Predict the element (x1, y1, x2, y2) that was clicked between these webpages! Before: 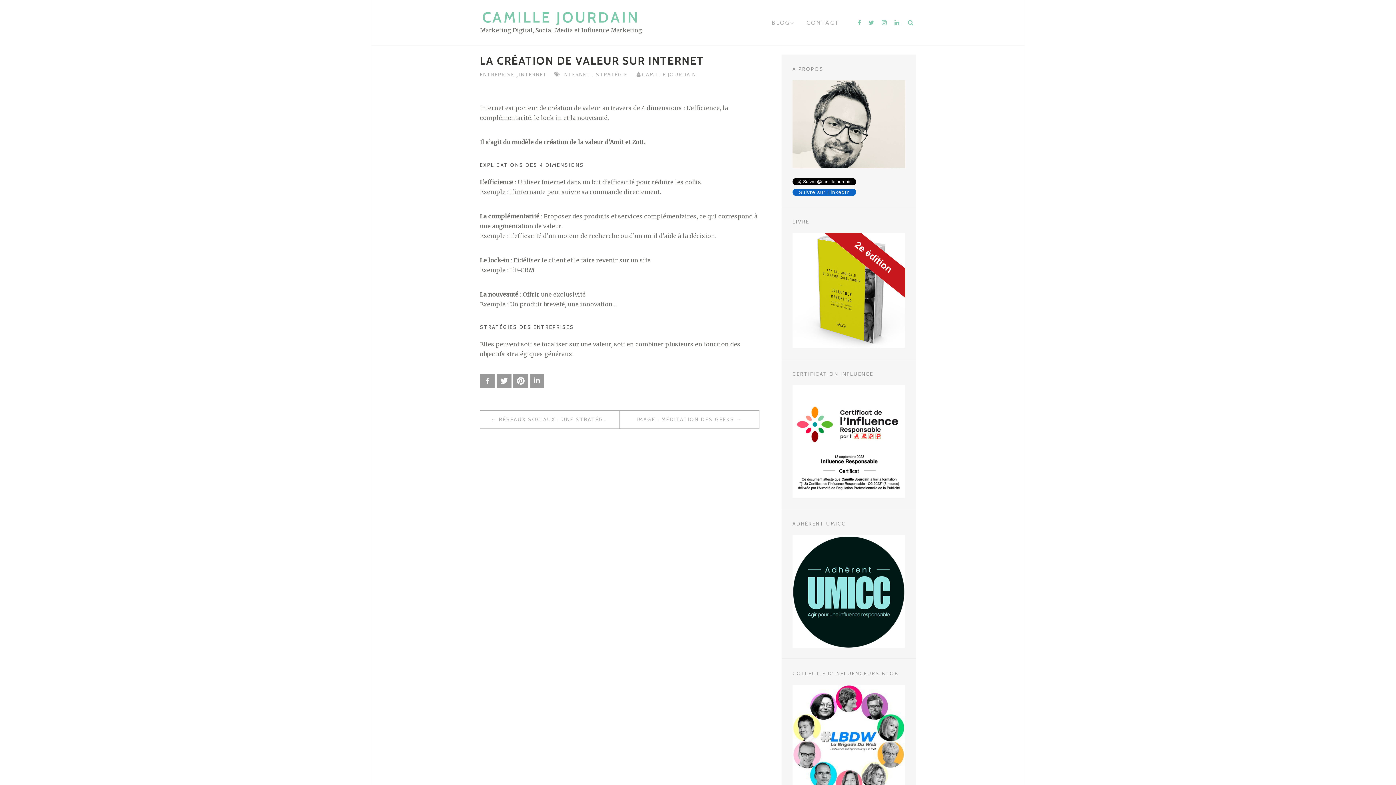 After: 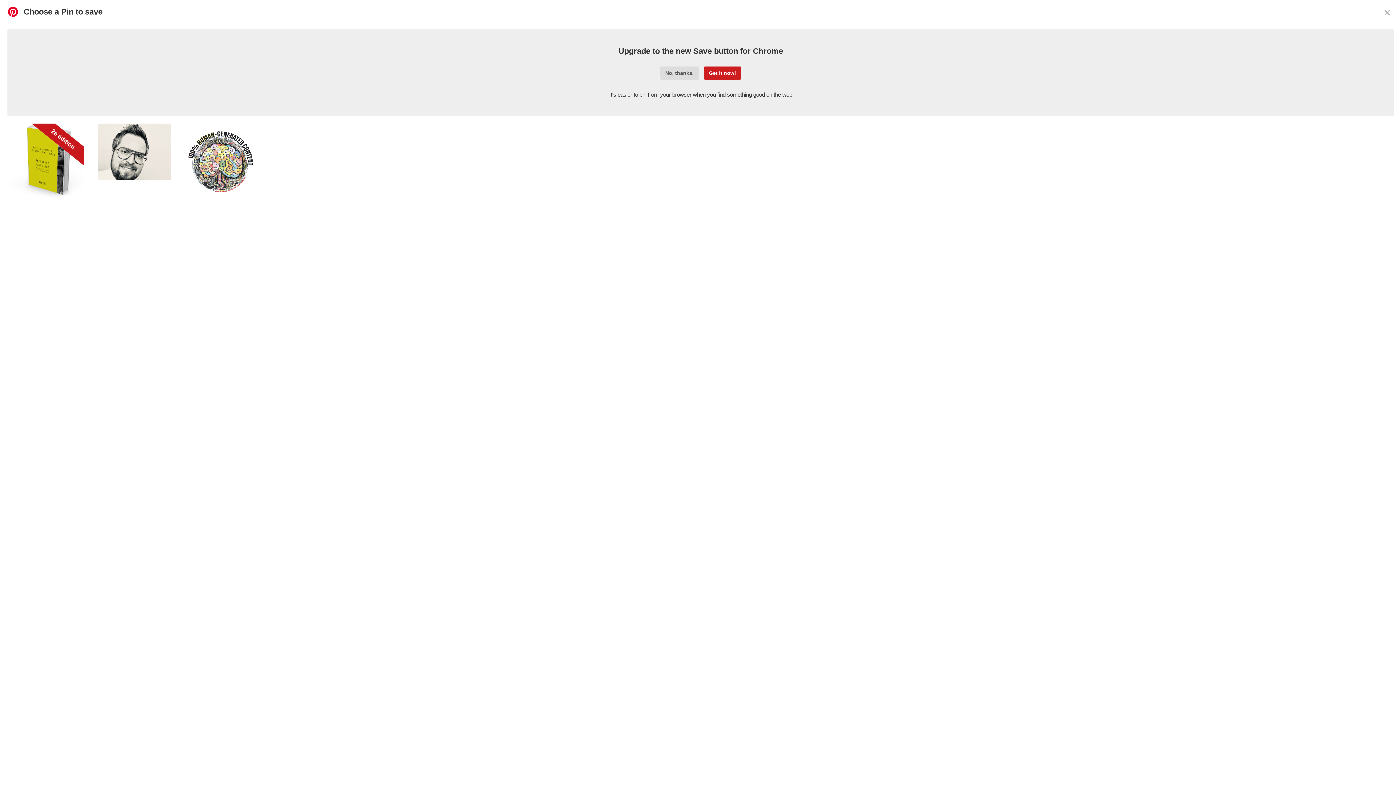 Action: label: Pinterest bbox: (513, 373, 528, 388)